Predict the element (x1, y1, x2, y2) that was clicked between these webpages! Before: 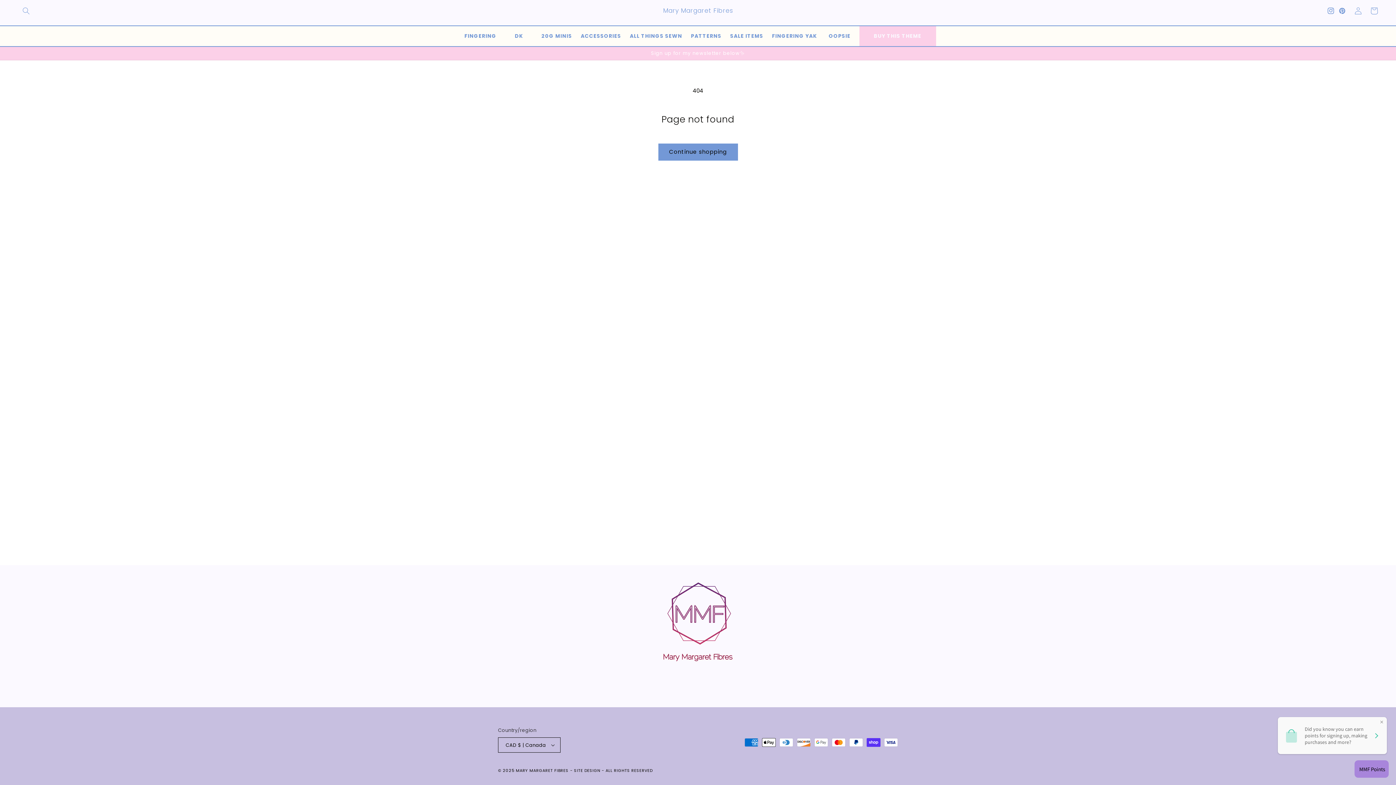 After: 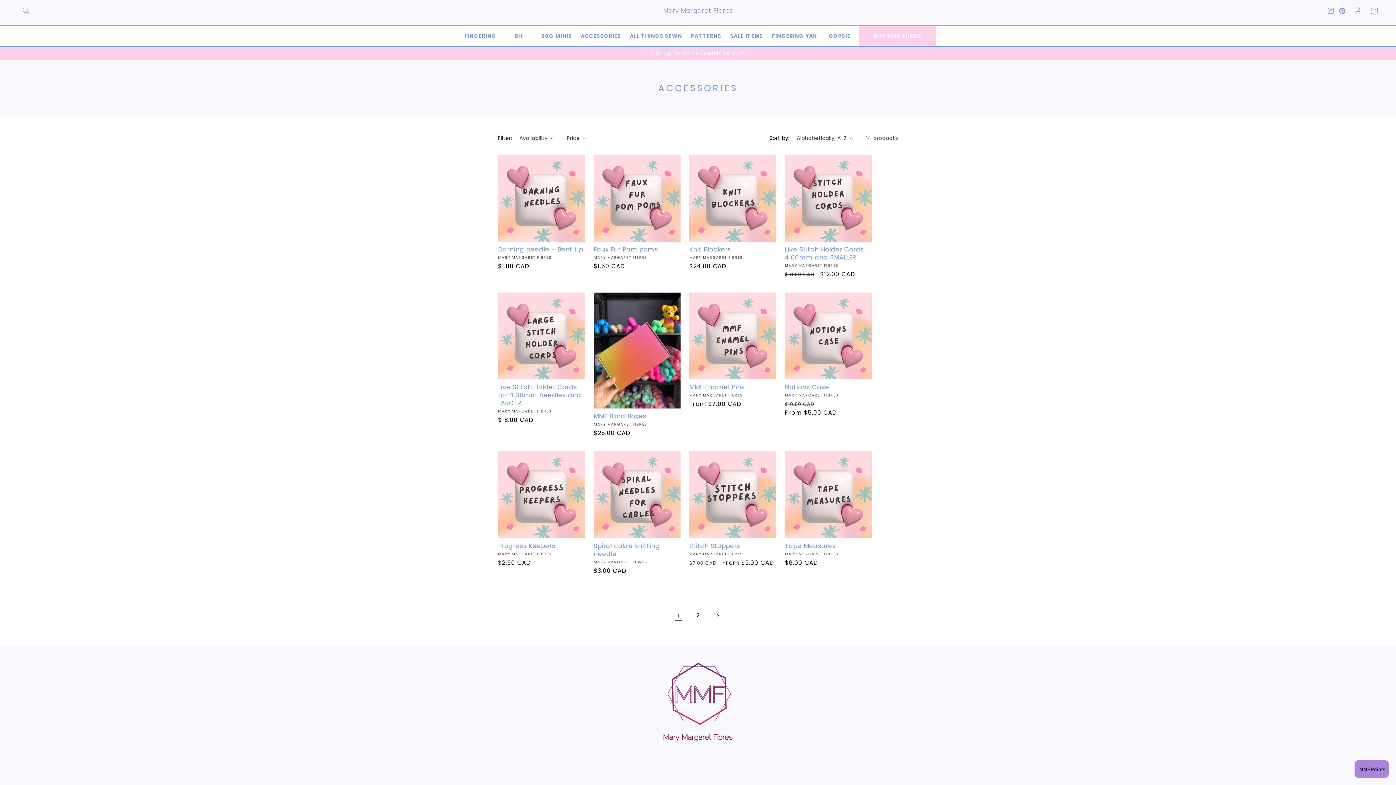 Action: label: ACCESSORIES bbox: (576, 28, 625, 43)